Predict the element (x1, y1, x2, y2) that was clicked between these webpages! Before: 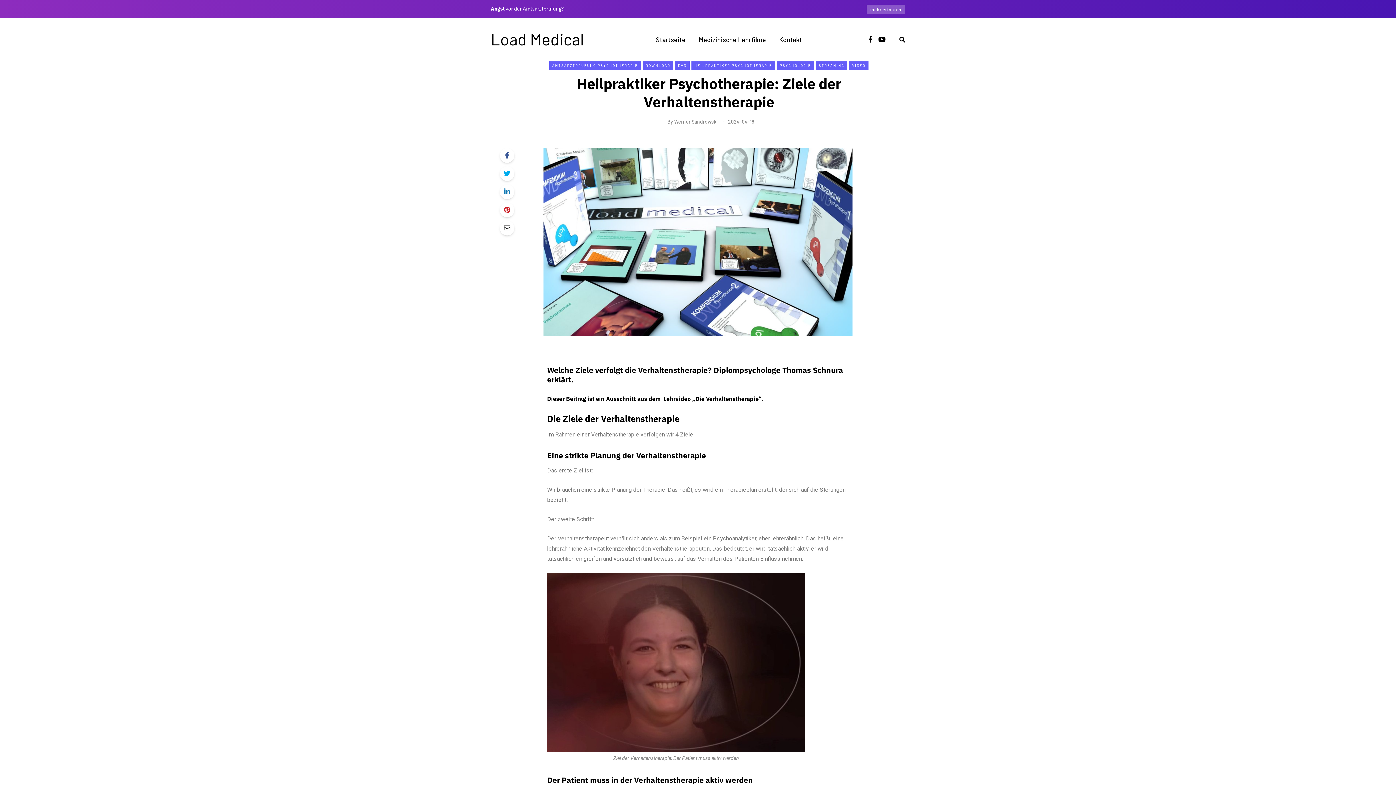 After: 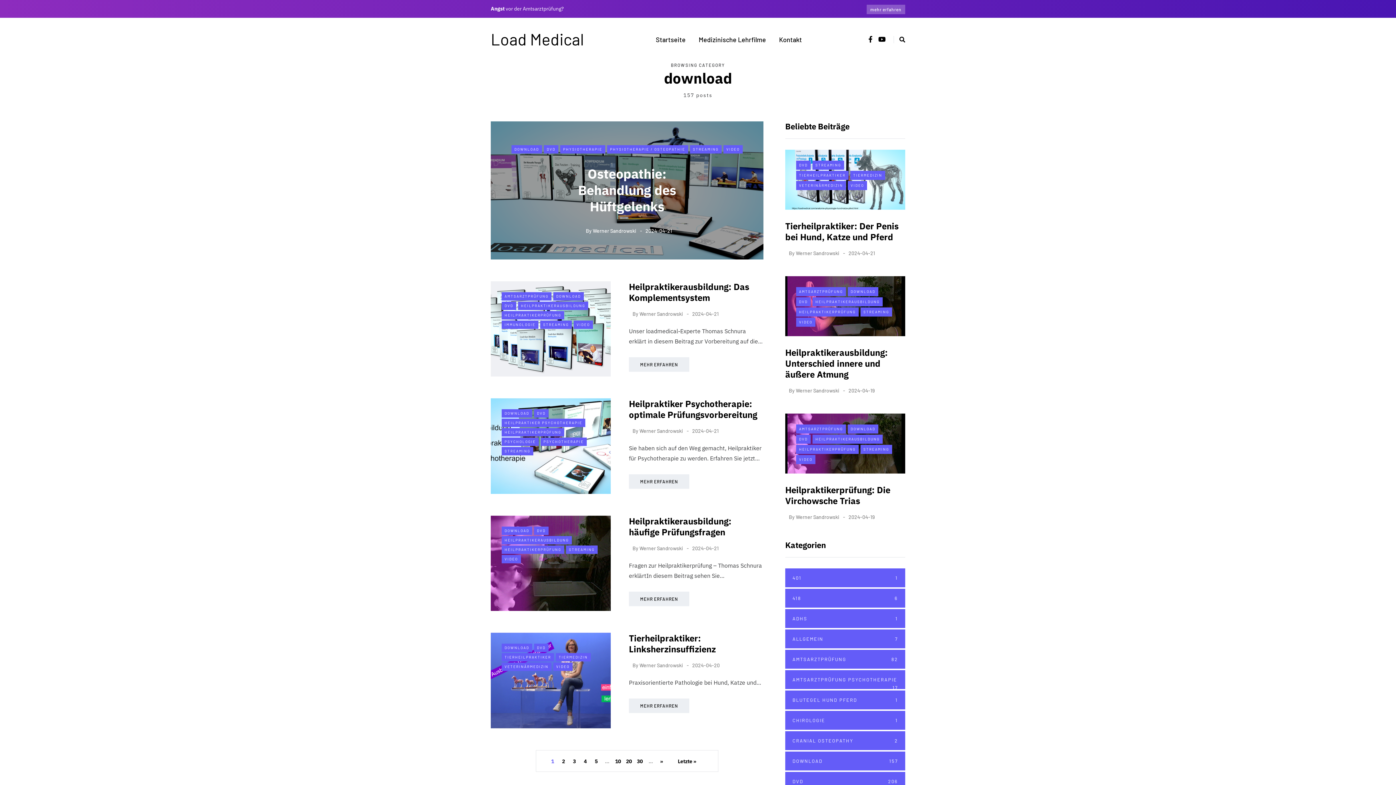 Action: bbox: (642, 61, 673, 69) label: DOWNLOAD